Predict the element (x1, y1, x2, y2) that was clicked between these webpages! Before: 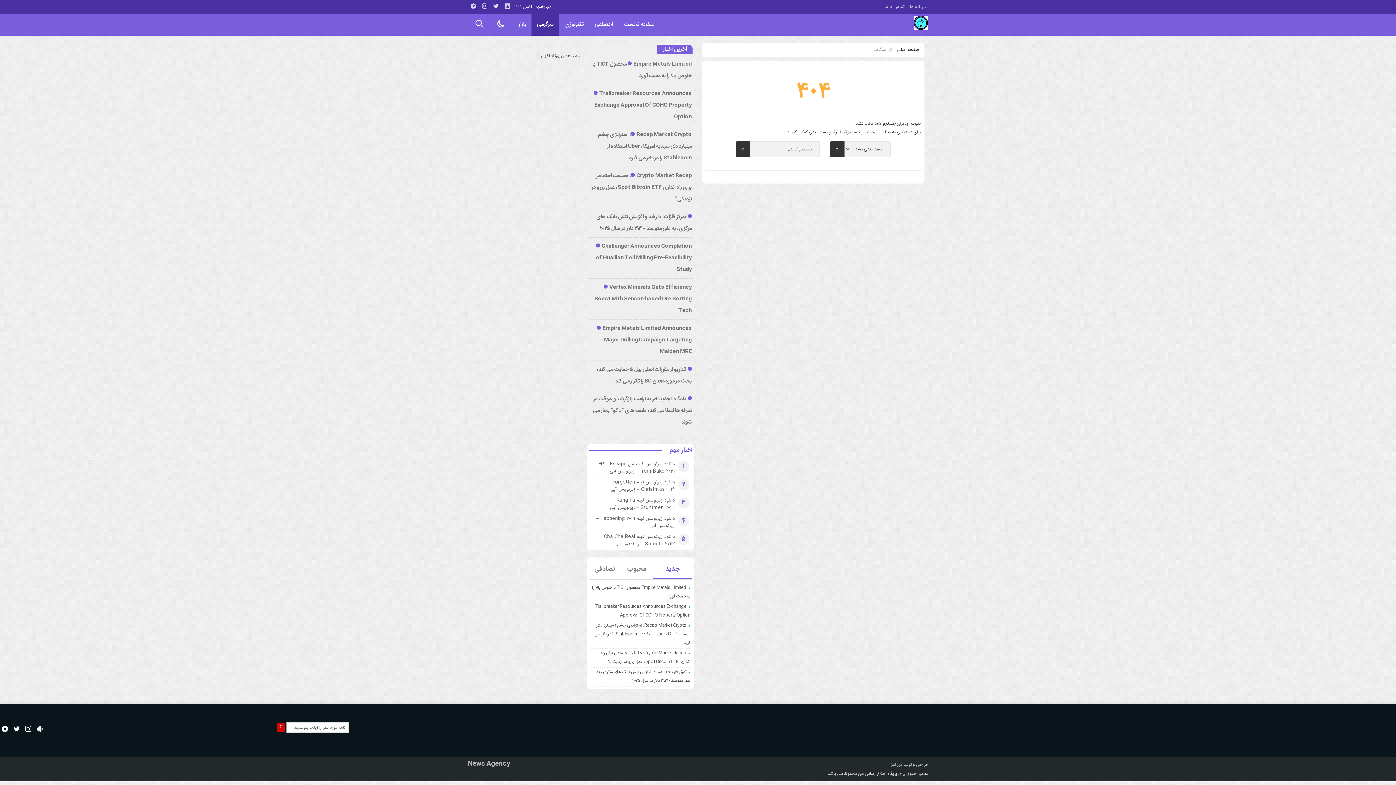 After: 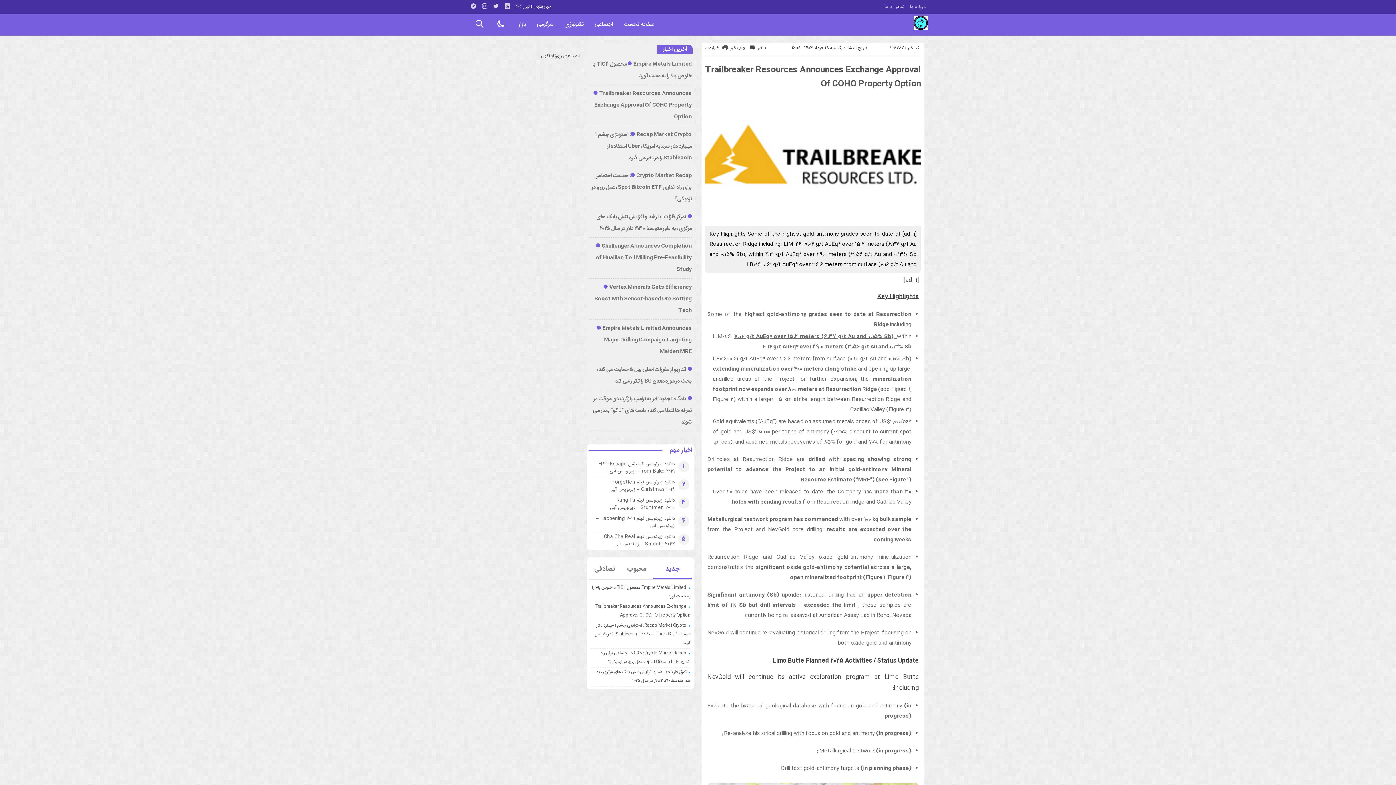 Action: label: Trailbreaker Resources Announces Exchange Approval Of COHO Property Option bbox: (594, 89, 691, 121)